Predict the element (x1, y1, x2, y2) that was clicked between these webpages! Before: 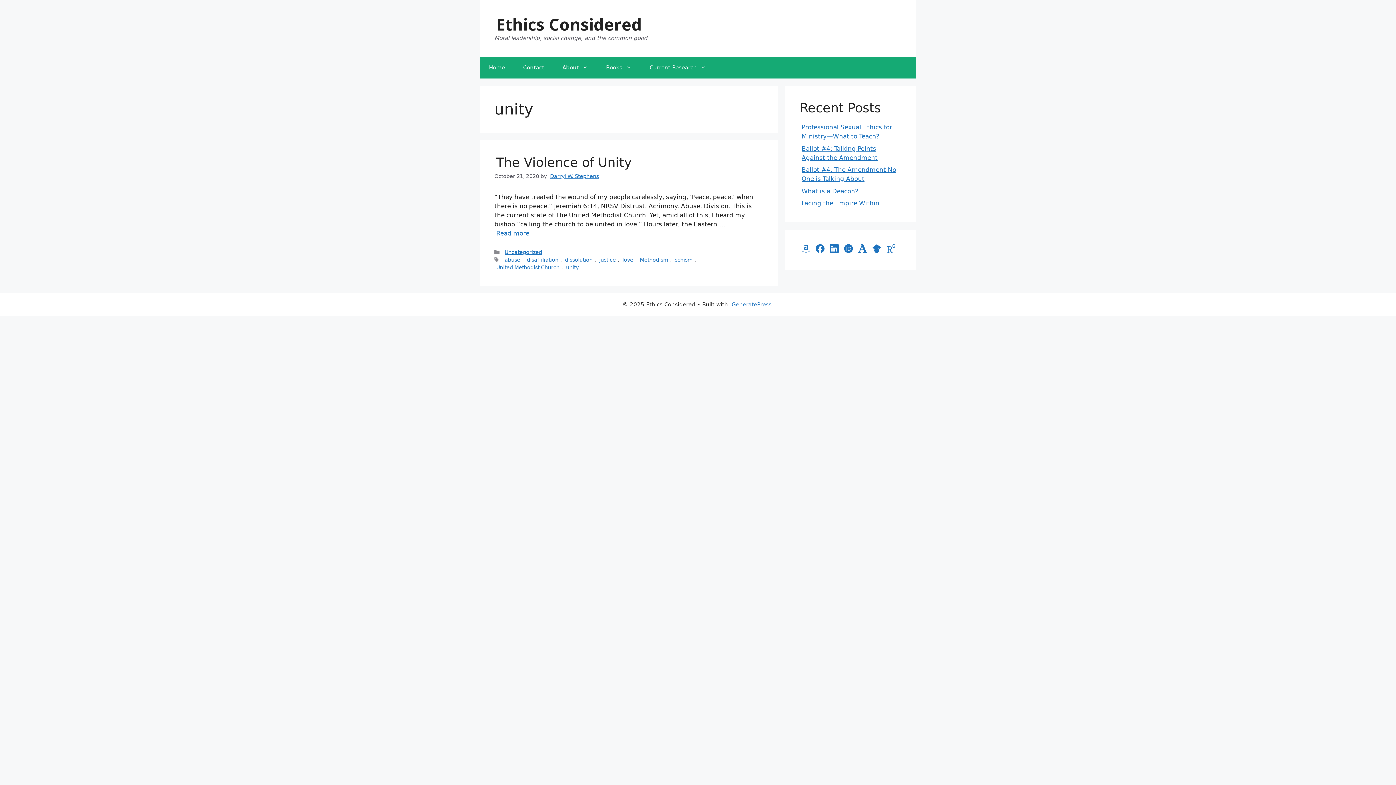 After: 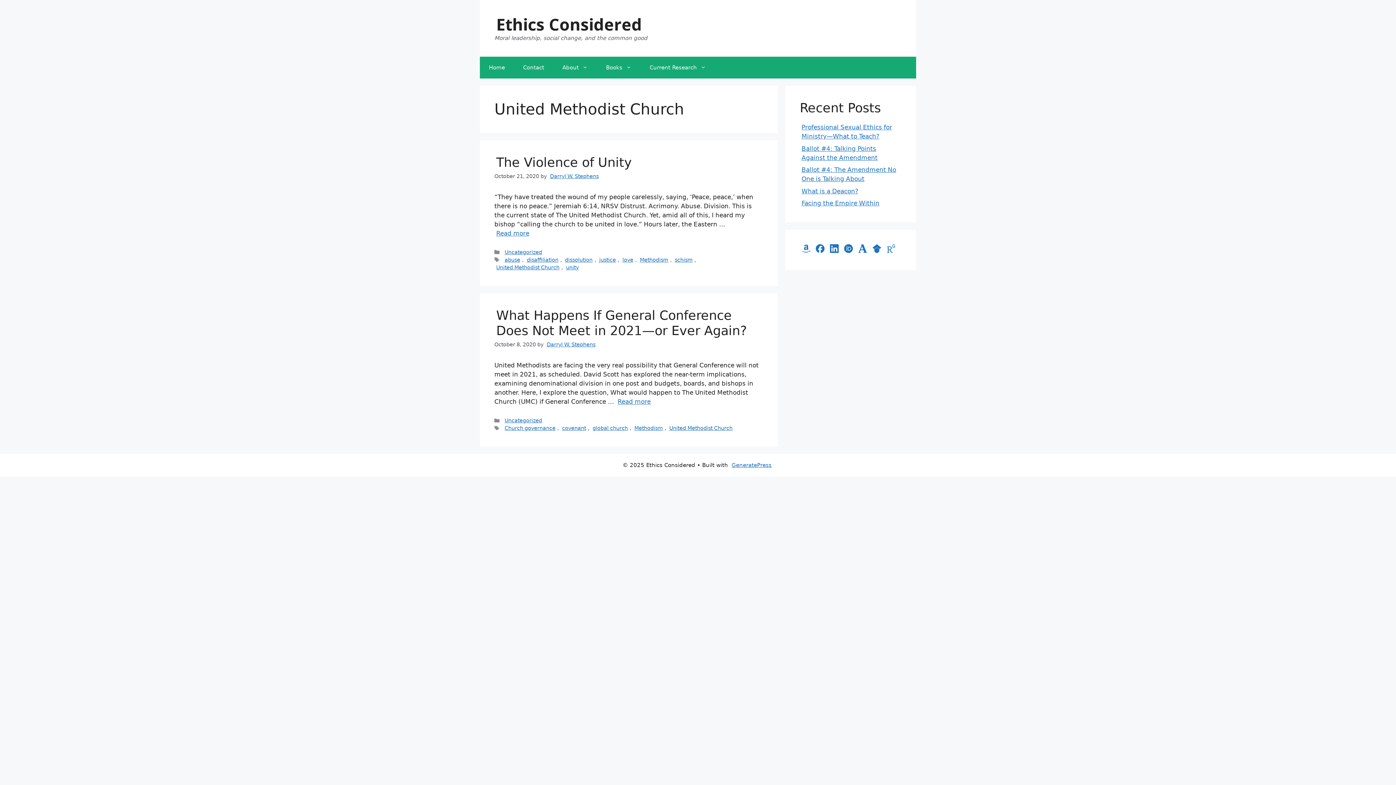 Action: label: United Methodist Church bbox: (496, 264, 559, 271)